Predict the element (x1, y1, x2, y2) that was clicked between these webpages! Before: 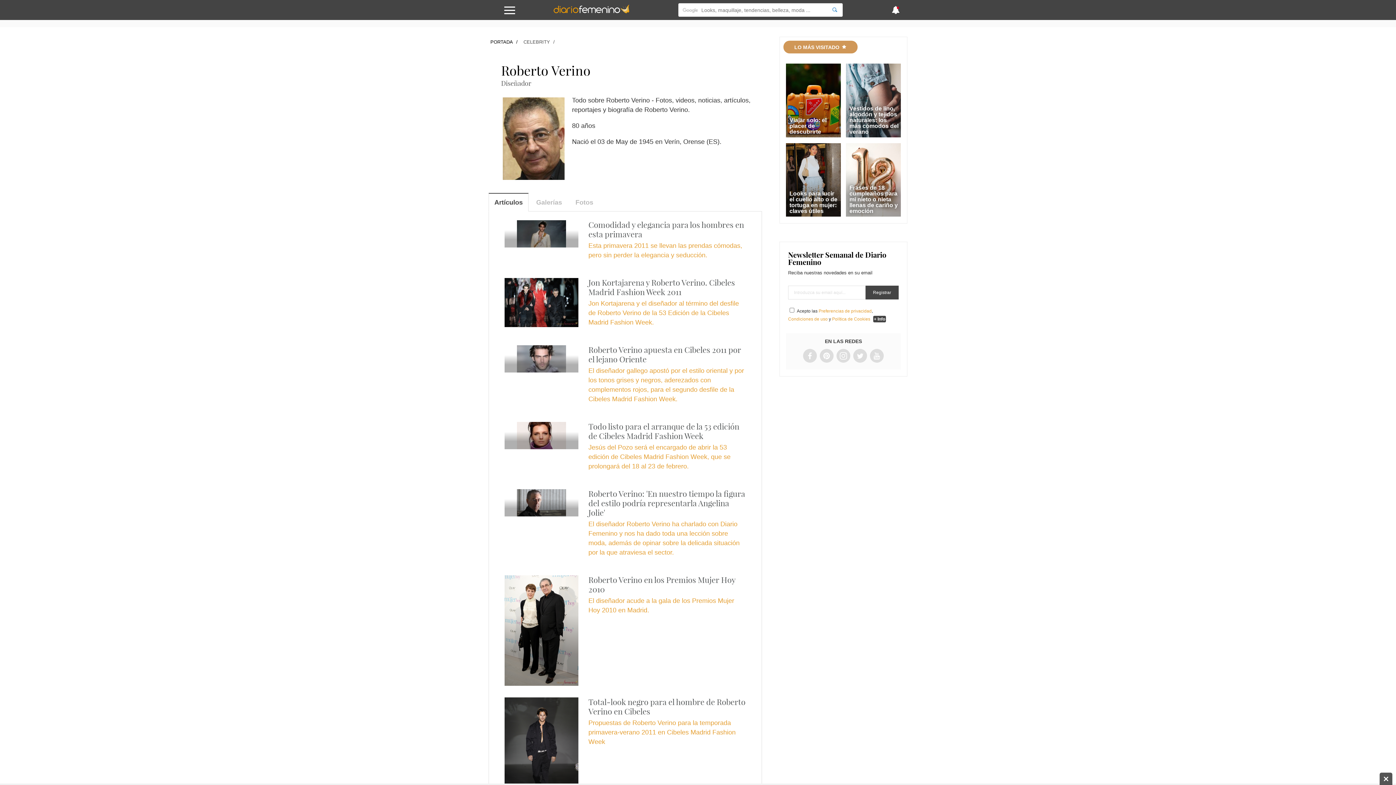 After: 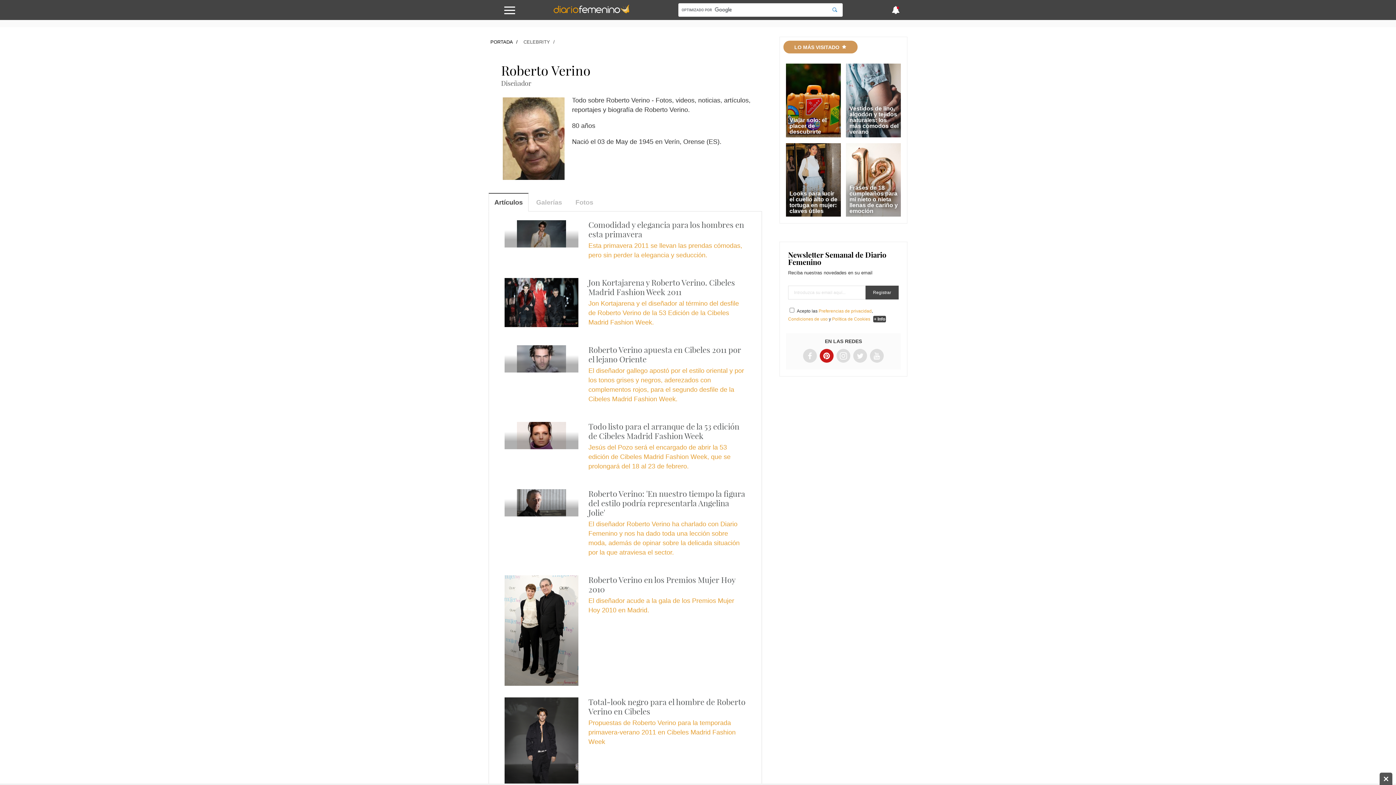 Action: bbox: (821, 352, 832, 360)